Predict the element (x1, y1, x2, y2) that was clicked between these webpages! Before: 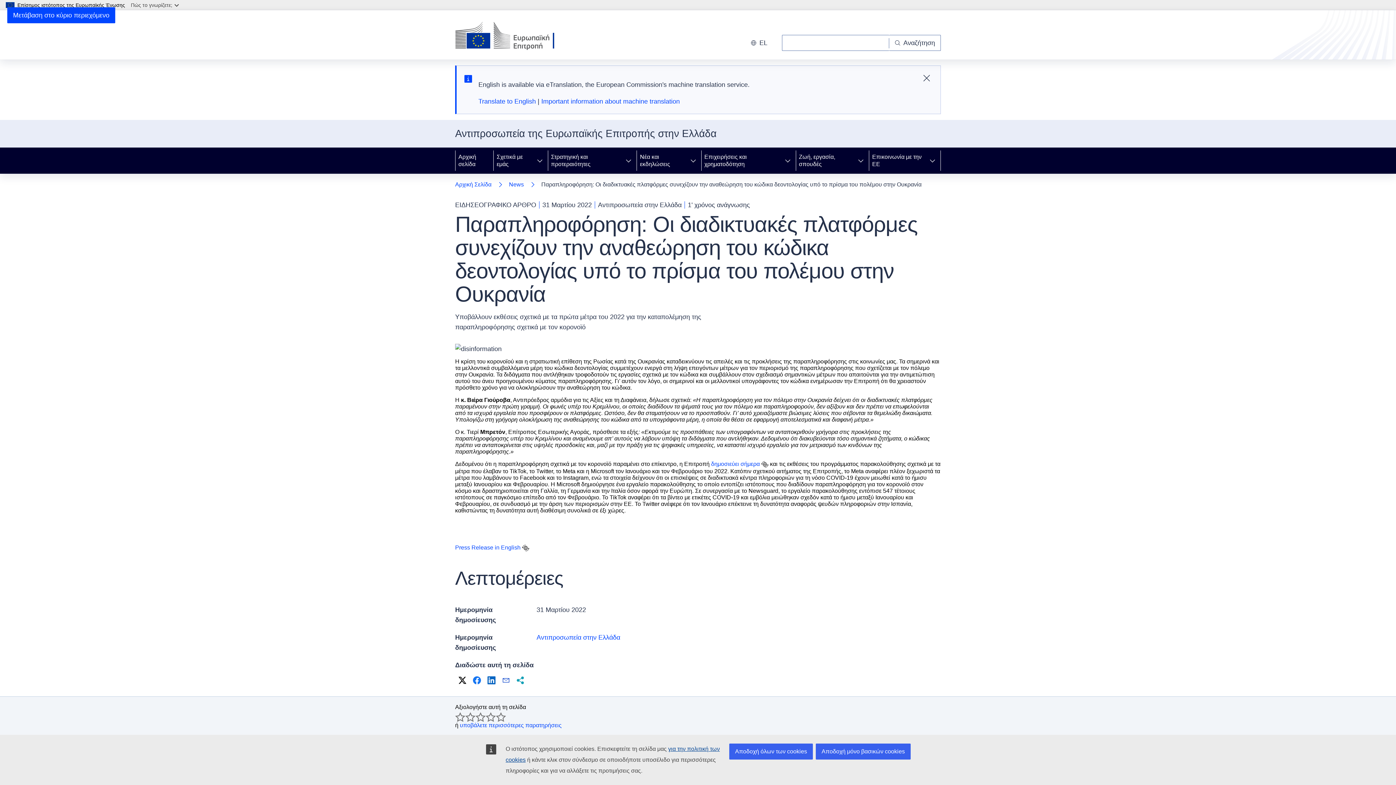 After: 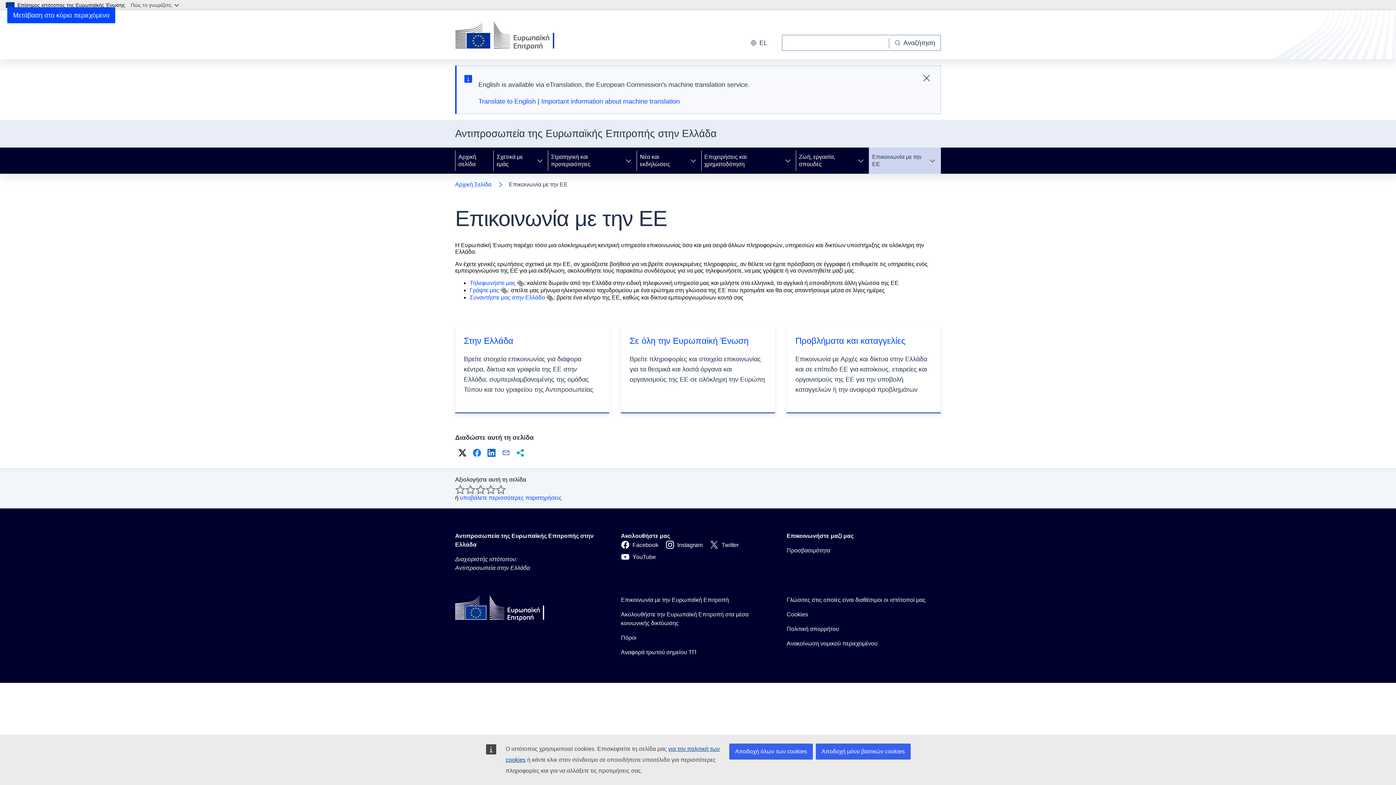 Action: label: Επικοινωνία με την ΕΕ bbox: (869, 147, 924, 173)